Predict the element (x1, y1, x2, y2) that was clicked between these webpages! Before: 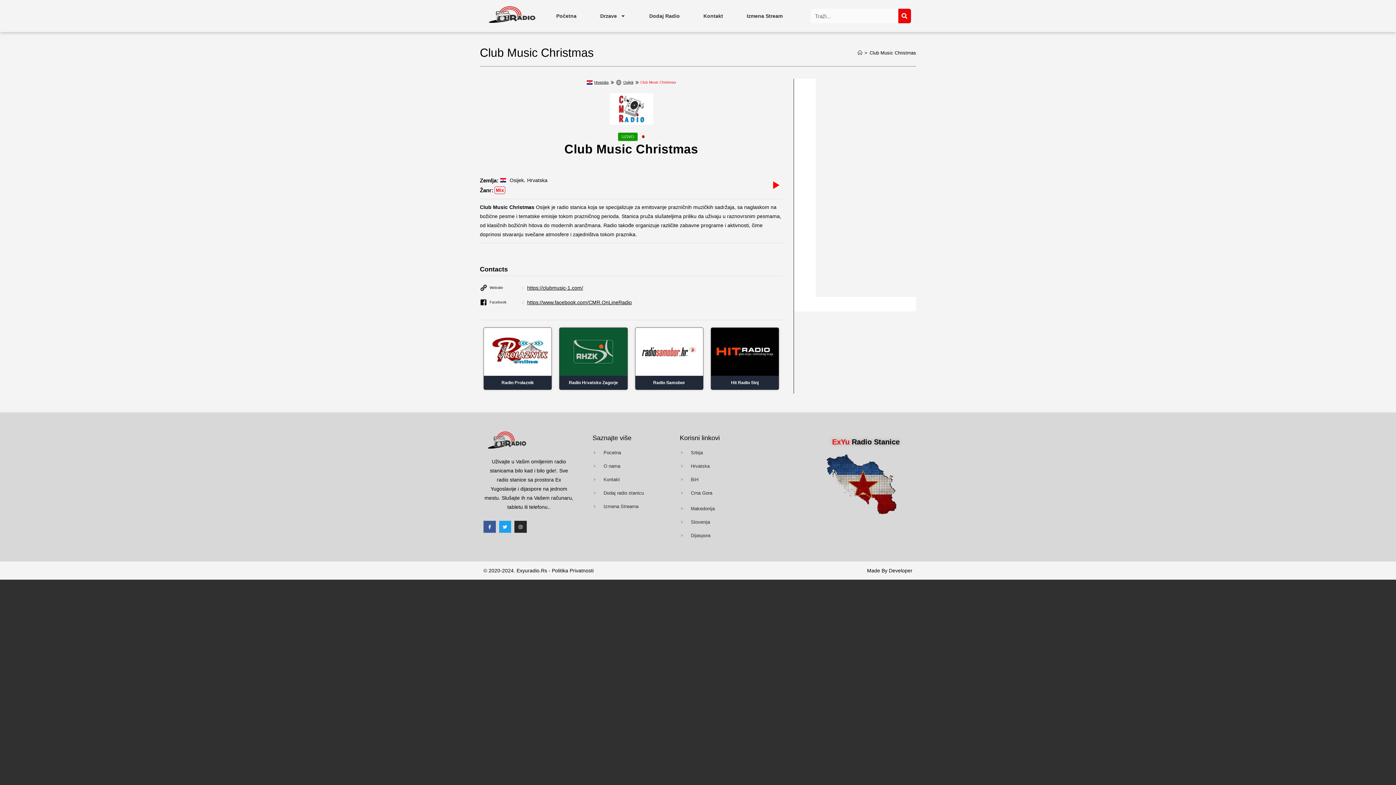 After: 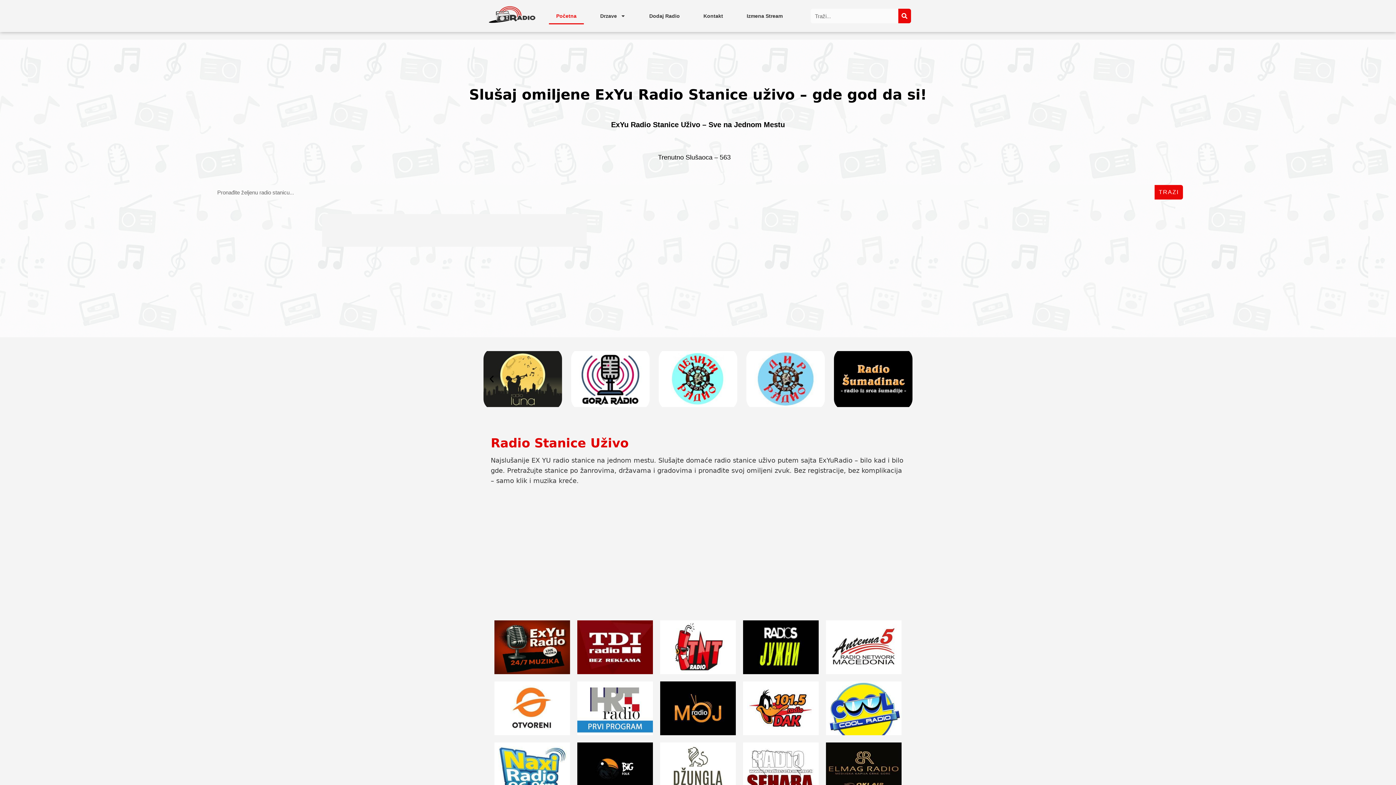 Action: label: Početna bbox: (549, 7, 584, 24)